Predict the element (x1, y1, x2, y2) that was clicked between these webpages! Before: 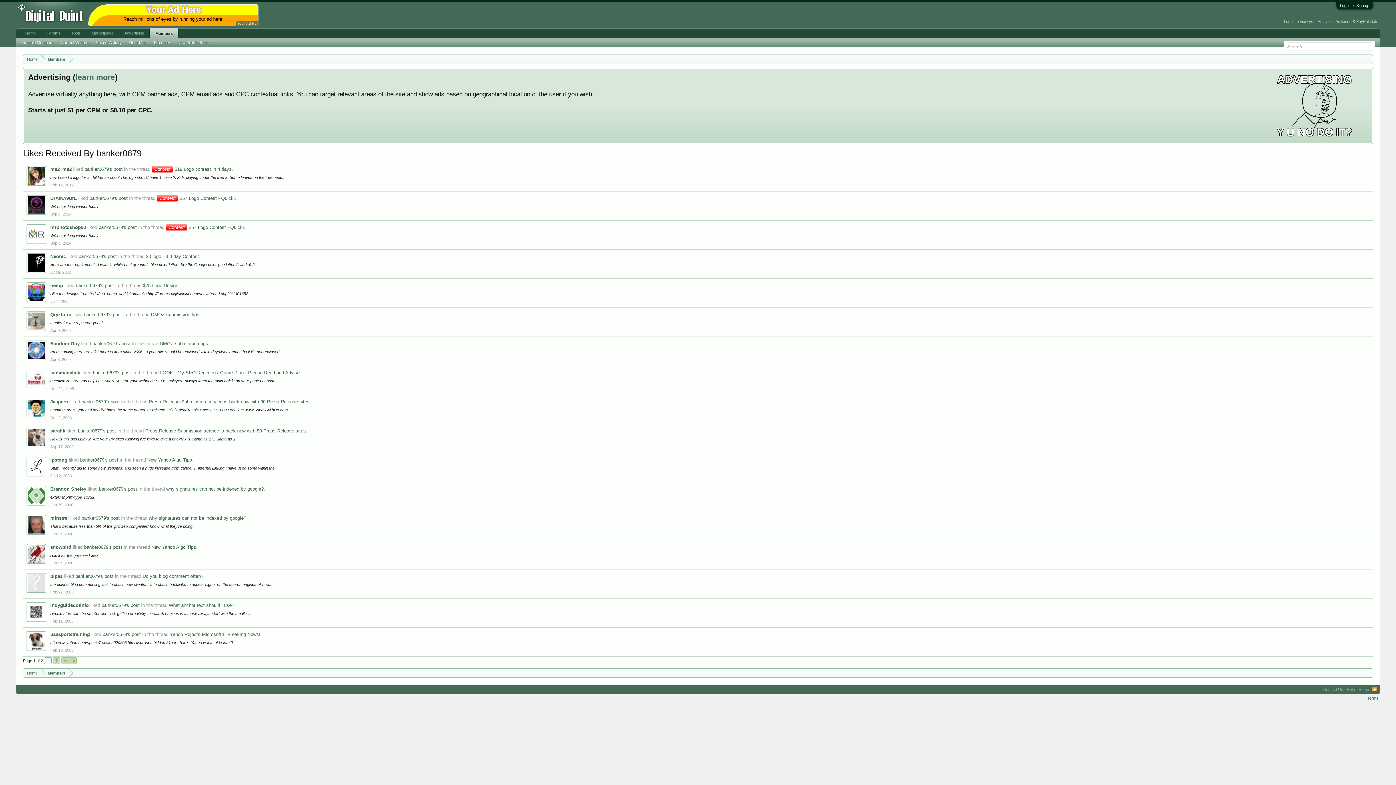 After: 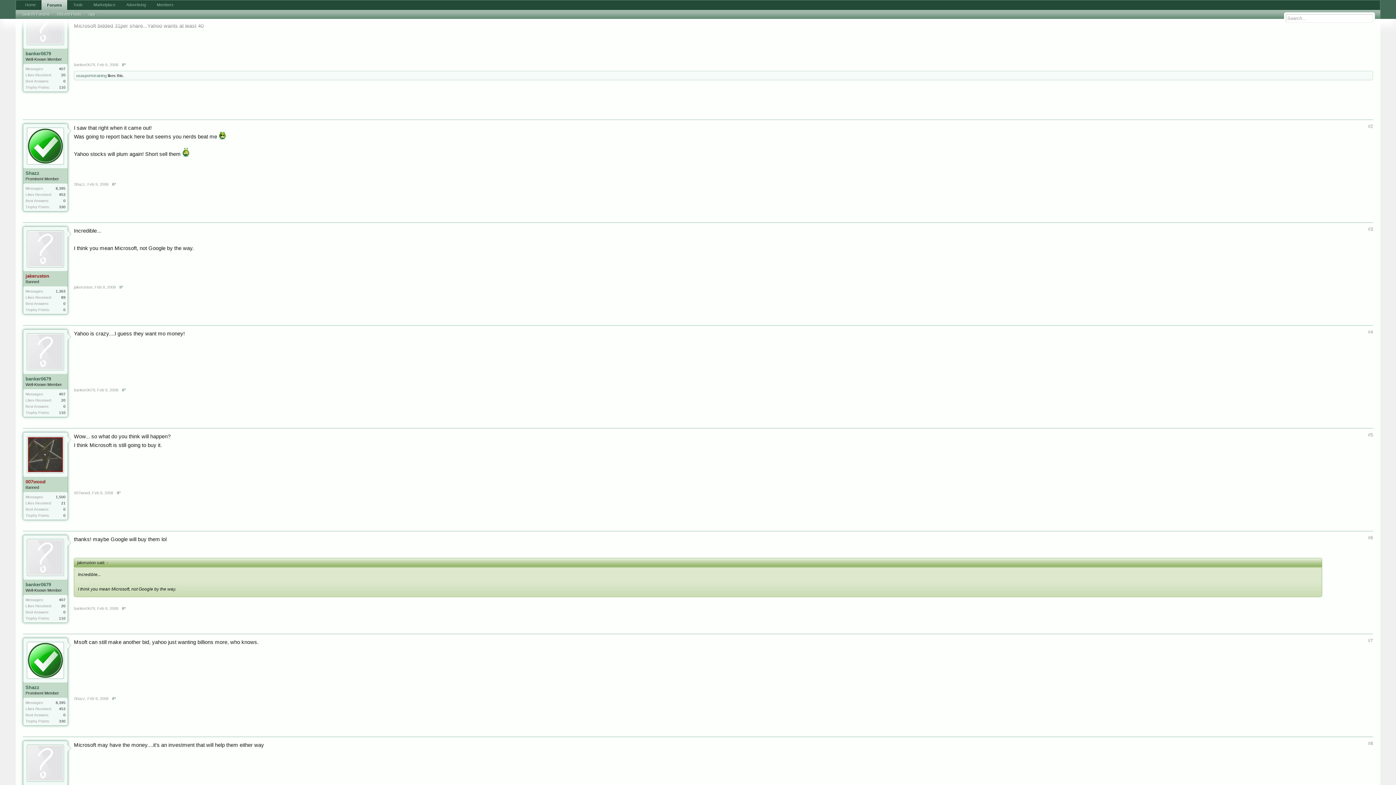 Action: bbox: (169, 632, 260, 637) label: Yahoo Rejects Microsoft!!! Breaking News!